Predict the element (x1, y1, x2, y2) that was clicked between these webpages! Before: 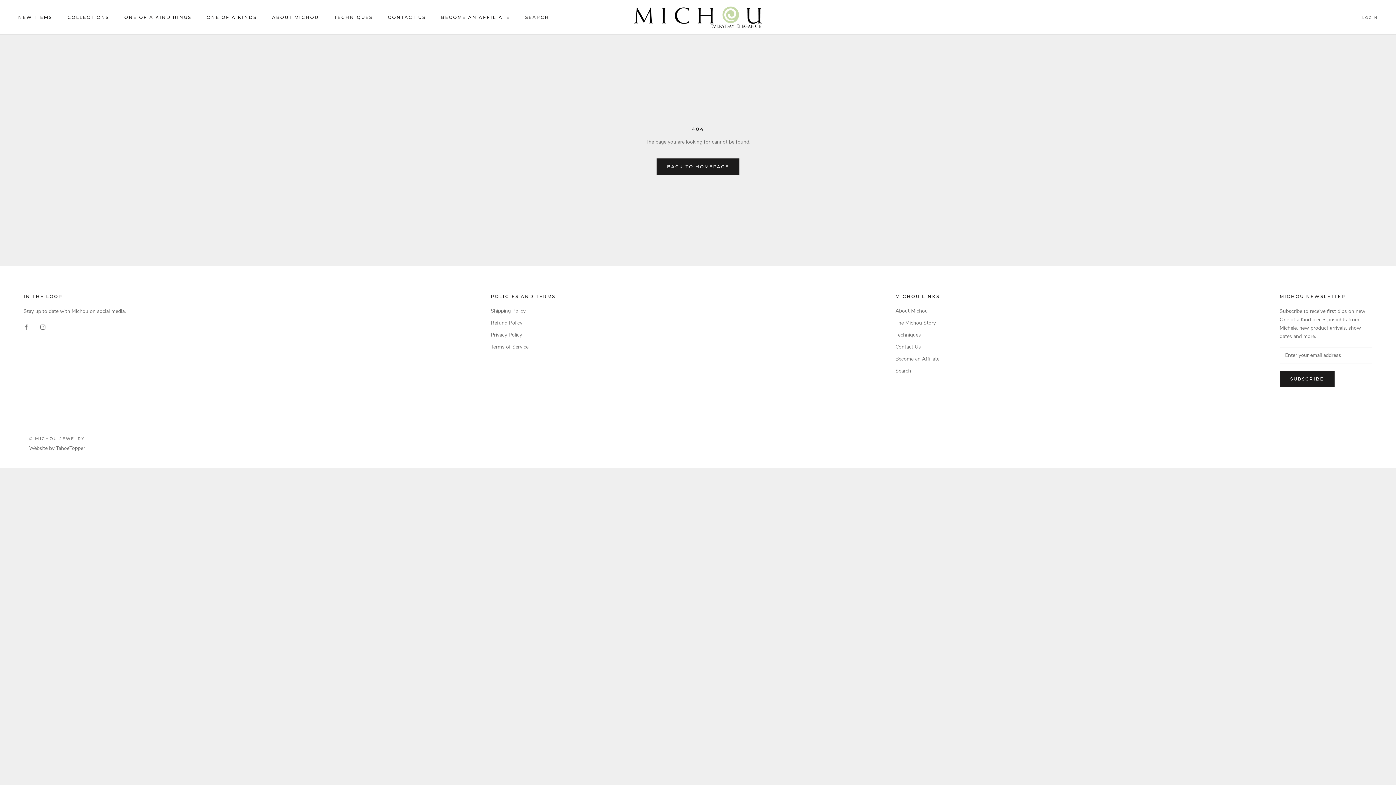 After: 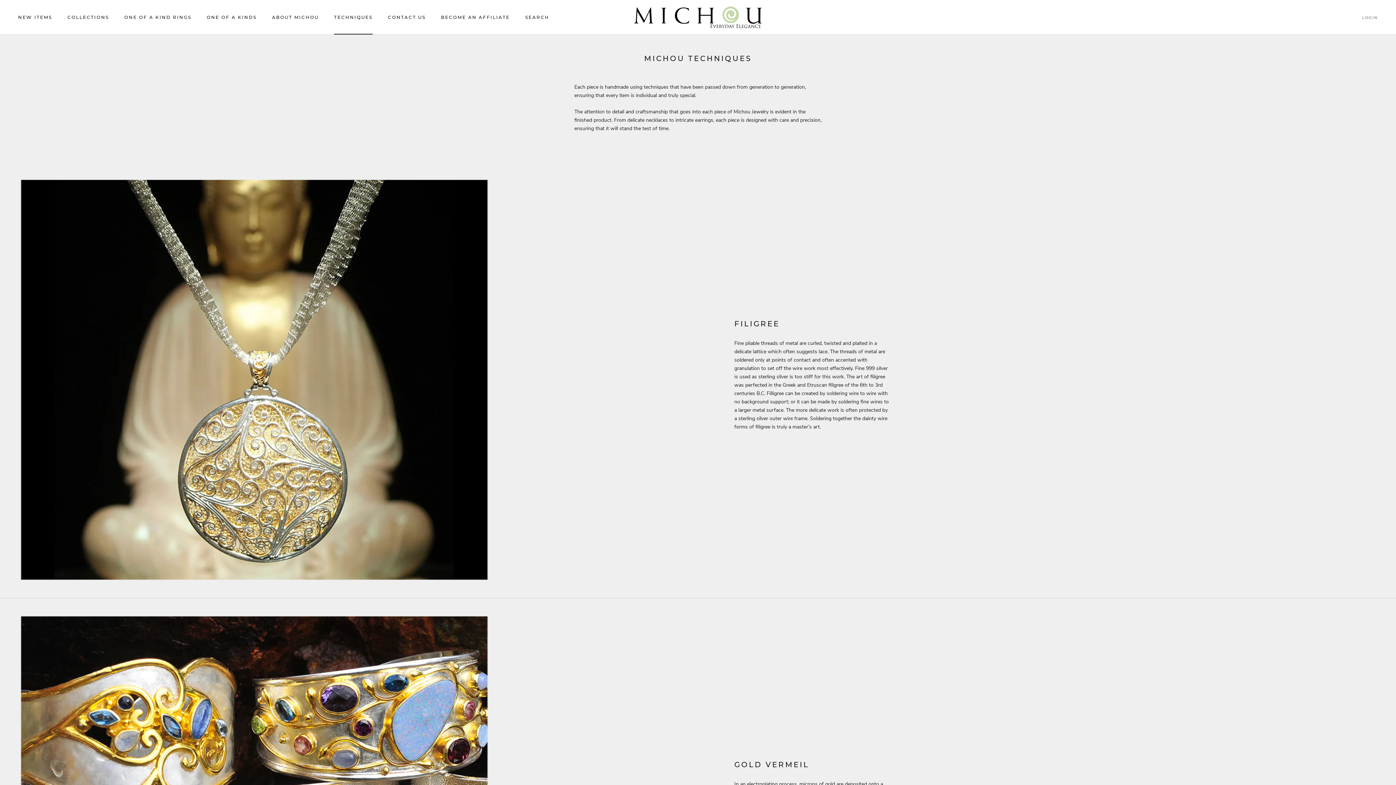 Action: label: Techniques bbox: (895, 331, 939, 338)